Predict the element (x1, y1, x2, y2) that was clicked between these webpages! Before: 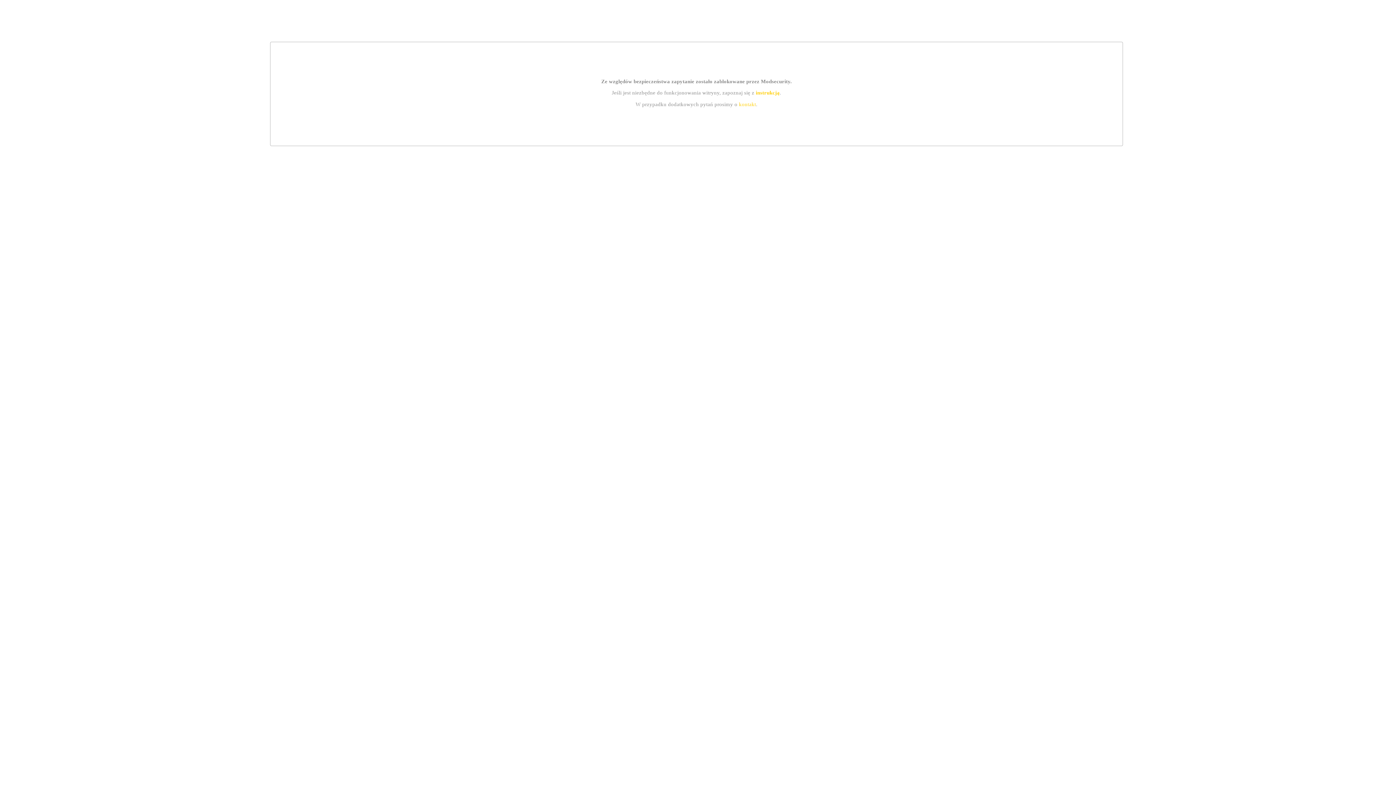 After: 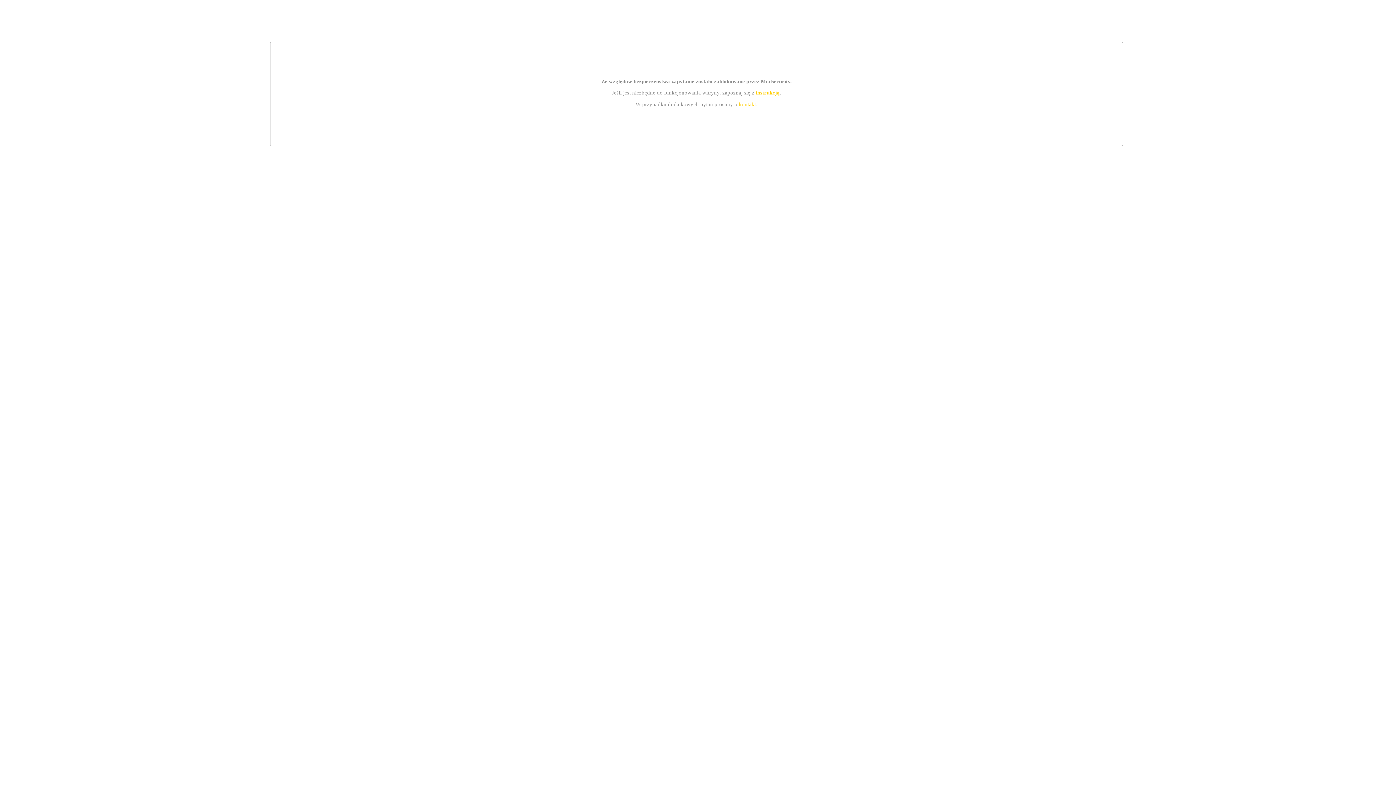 Action: bbox: (739, 101, 756, 107) label: kontakt